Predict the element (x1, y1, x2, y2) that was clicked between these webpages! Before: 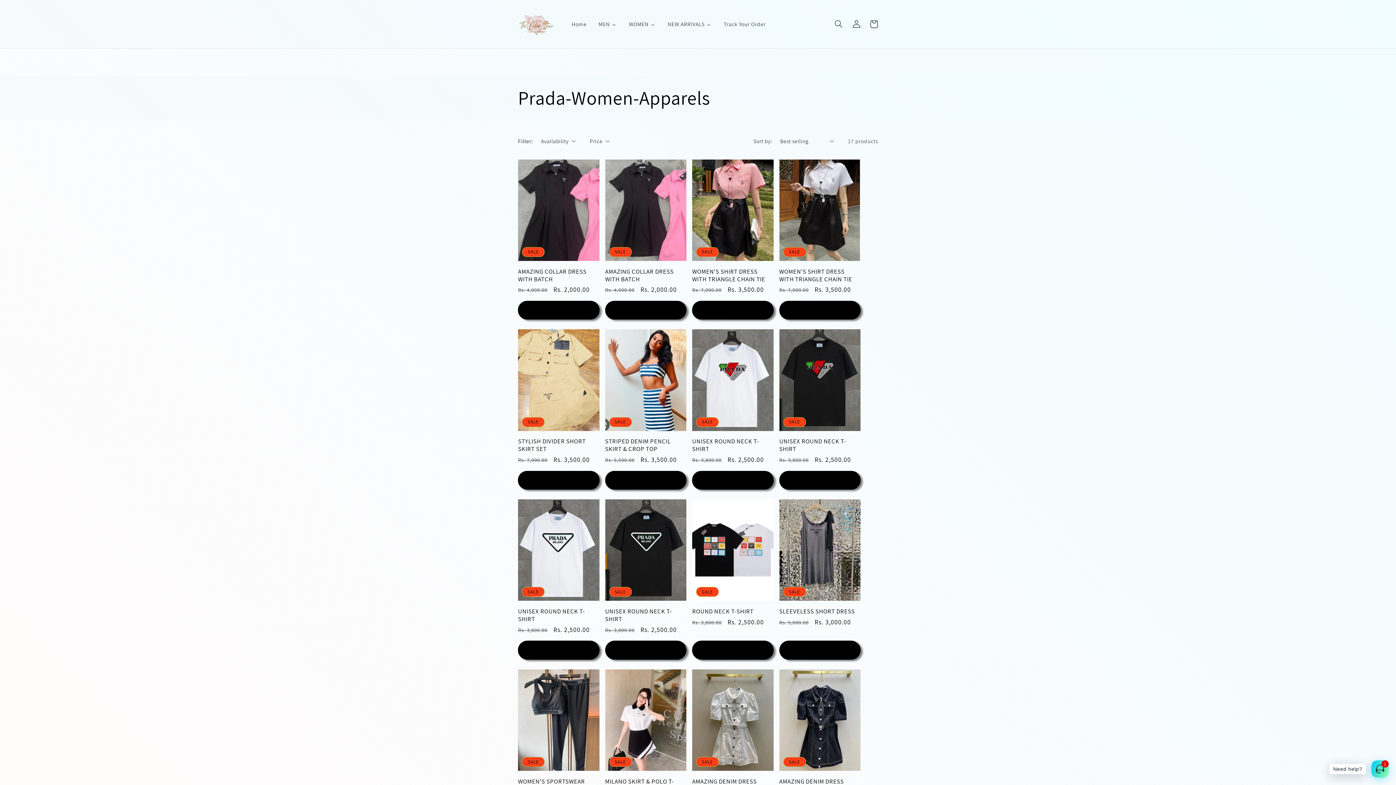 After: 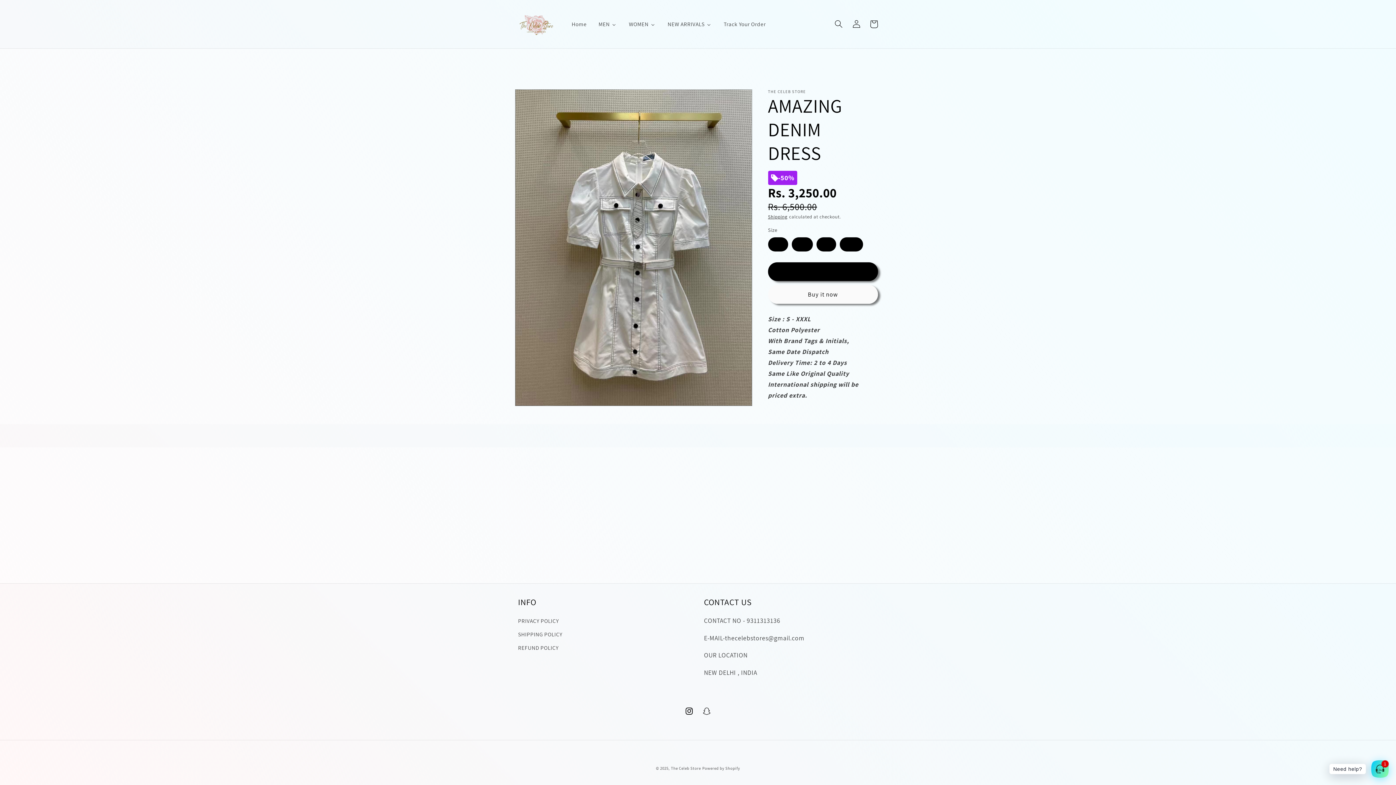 Action: bbox: (692, 778, 773, 785) label: AMAZING DENIM DRESS